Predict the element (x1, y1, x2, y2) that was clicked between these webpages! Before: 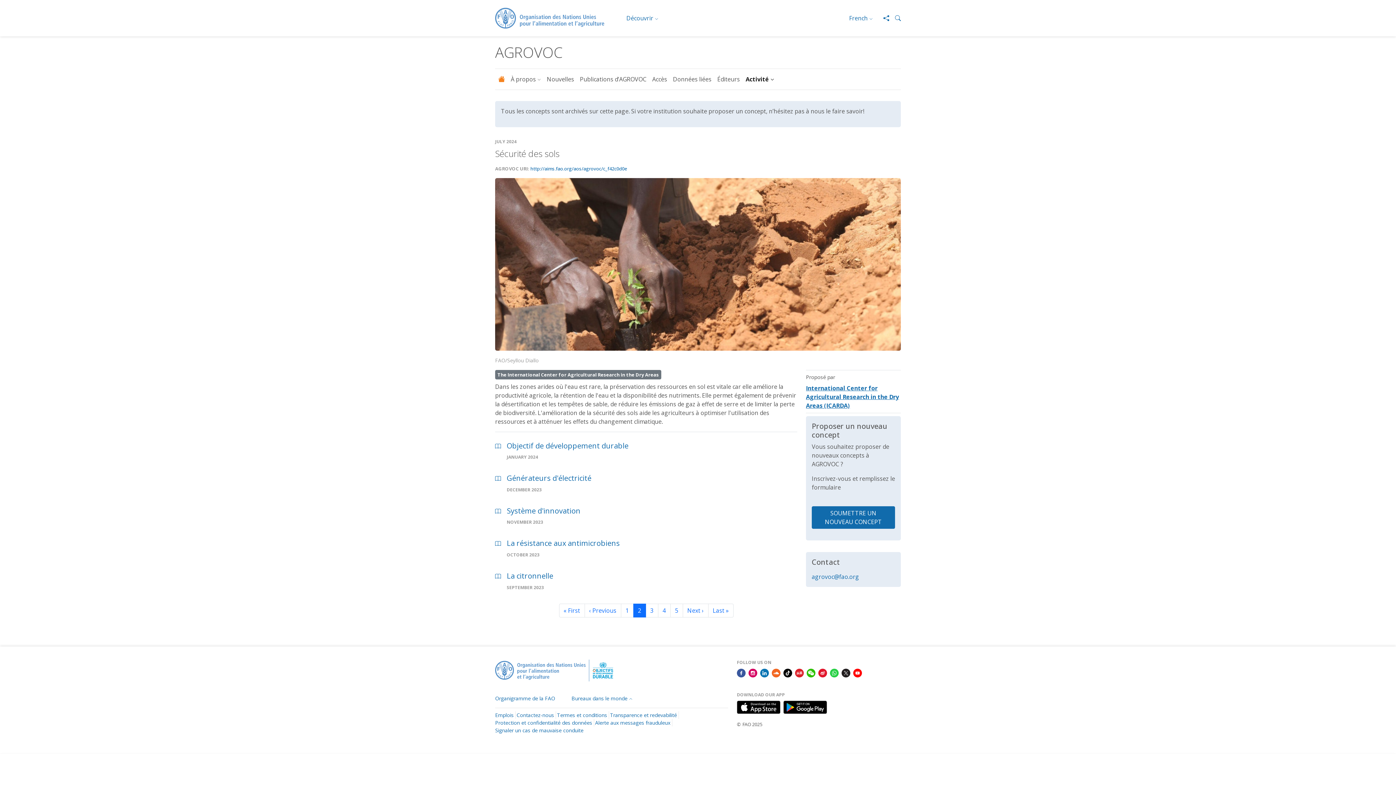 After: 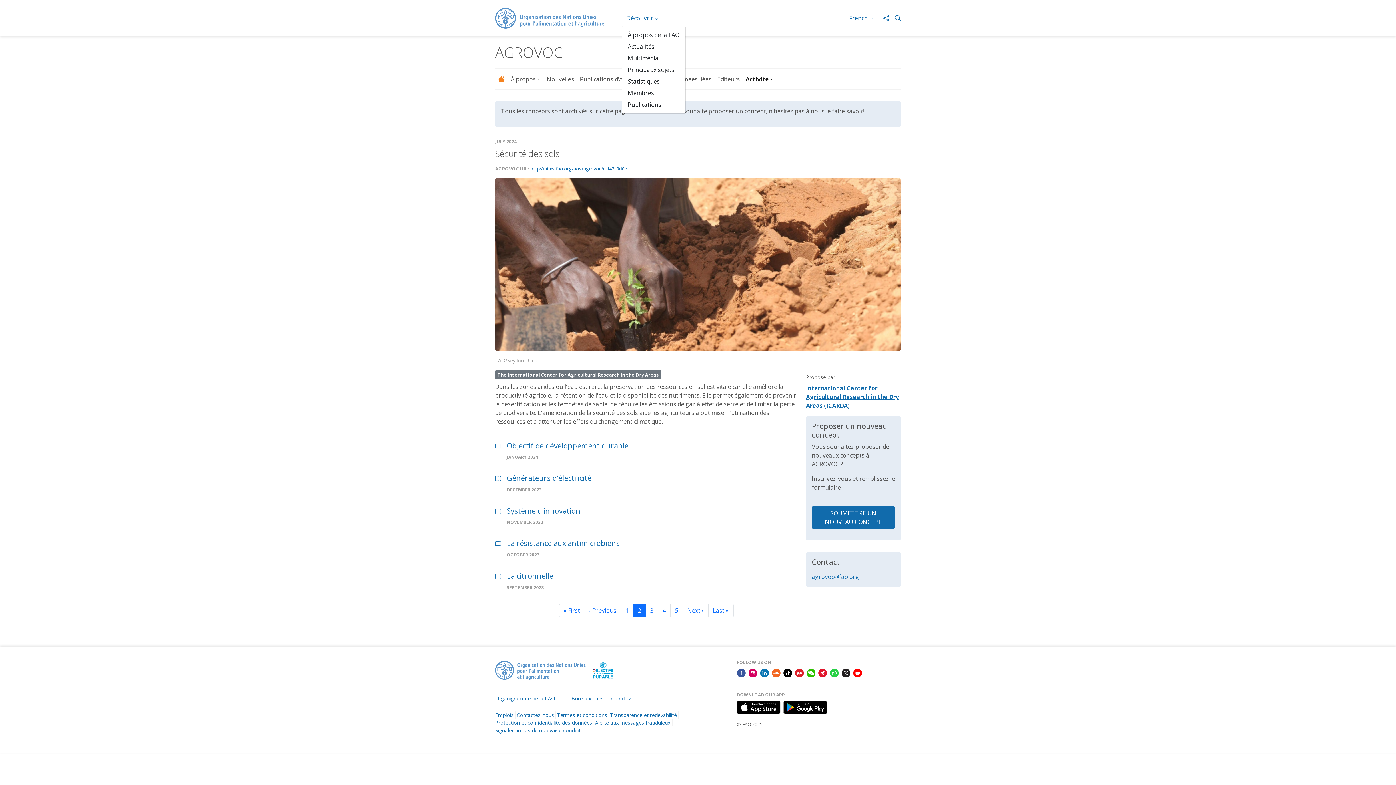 Action: label: Découvrir bbox: (621, 11, 663, 25)